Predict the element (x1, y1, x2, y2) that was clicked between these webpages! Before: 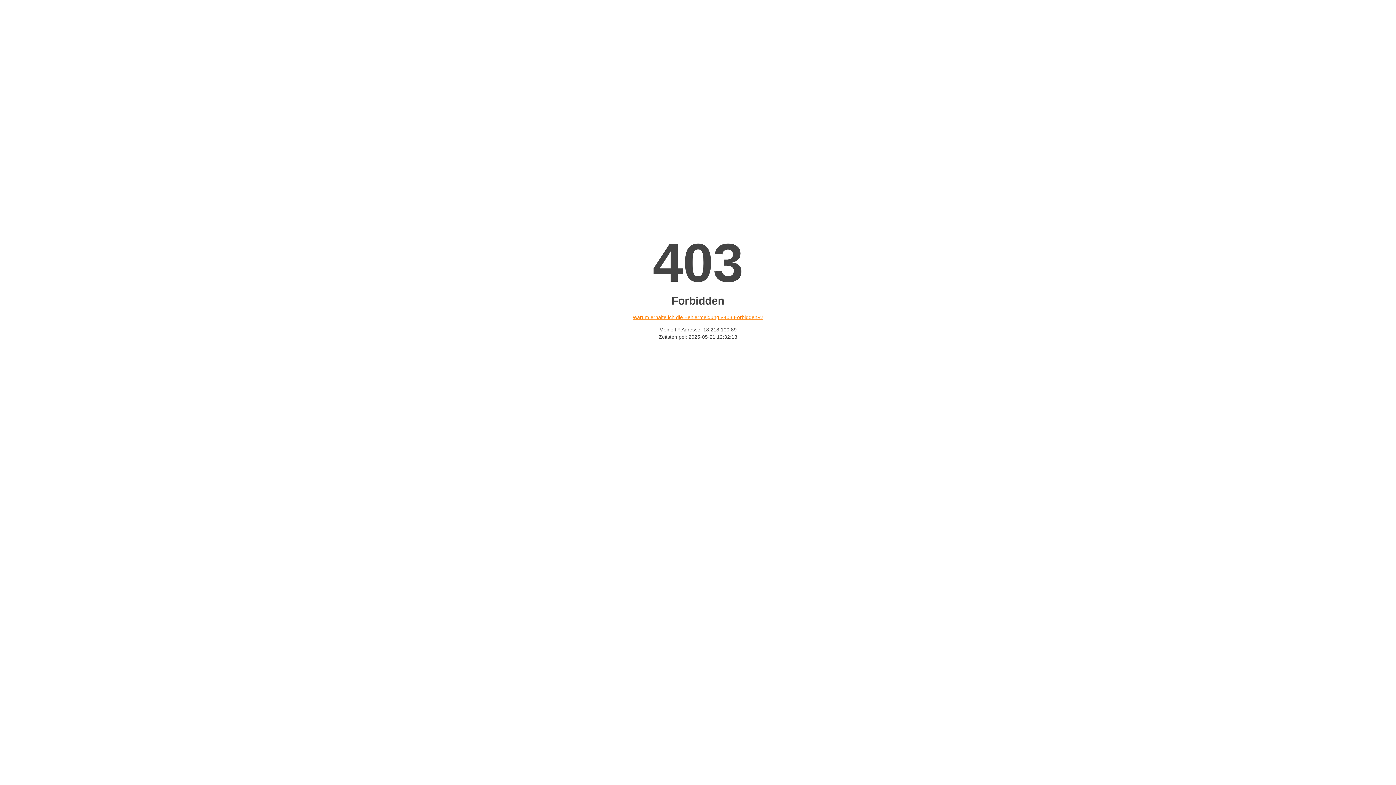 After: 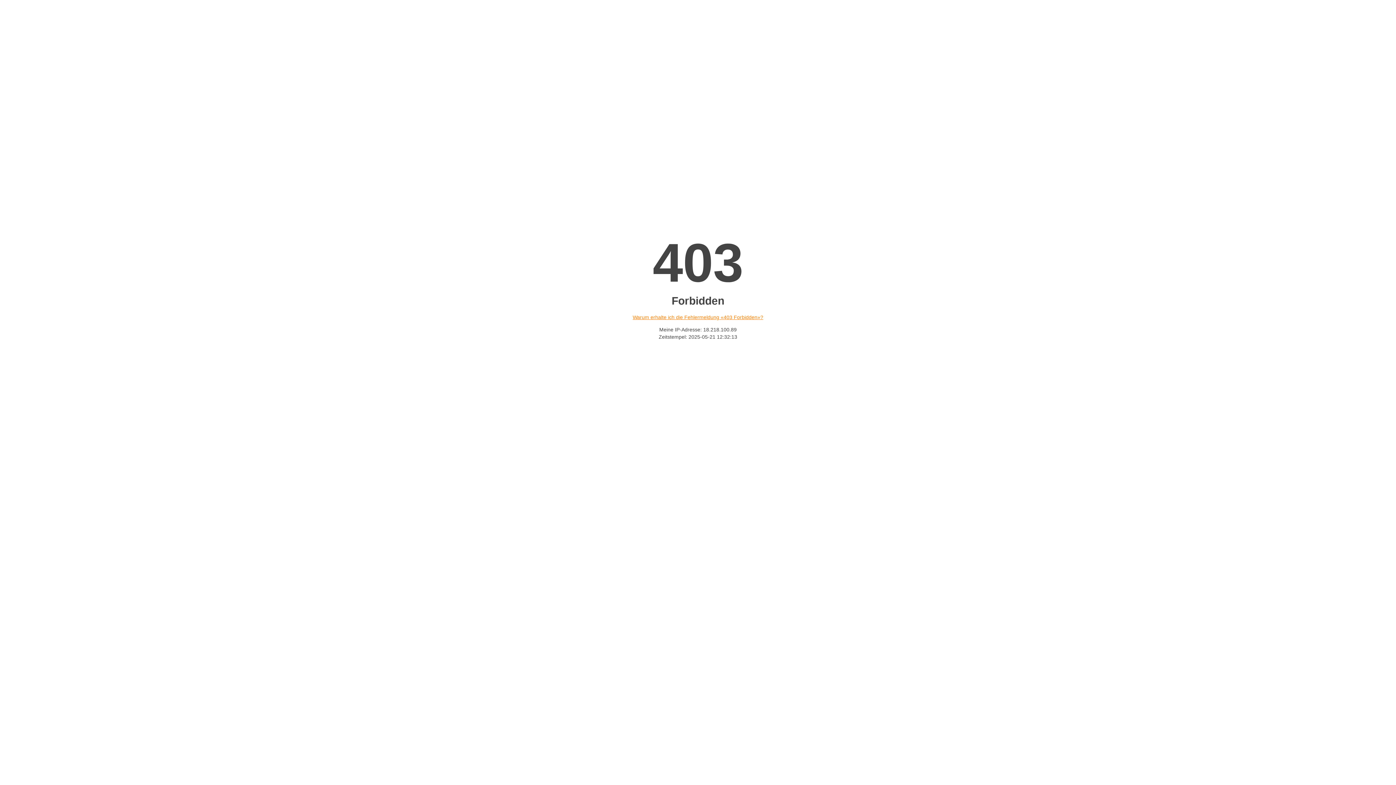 Action: bbox: (632, 314, 763, 320) label: Warum erhalte ich die Fehlermeldung «403 Forbidden»?